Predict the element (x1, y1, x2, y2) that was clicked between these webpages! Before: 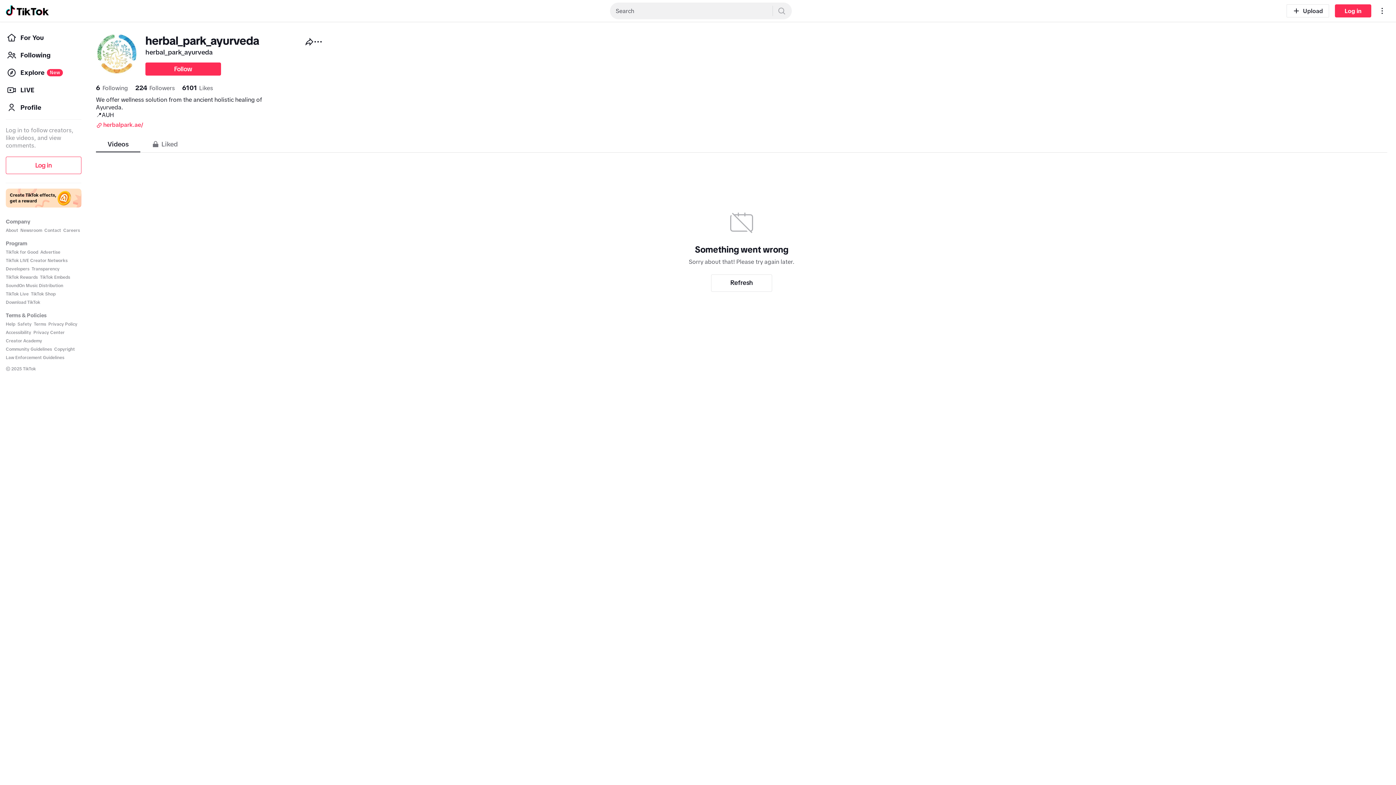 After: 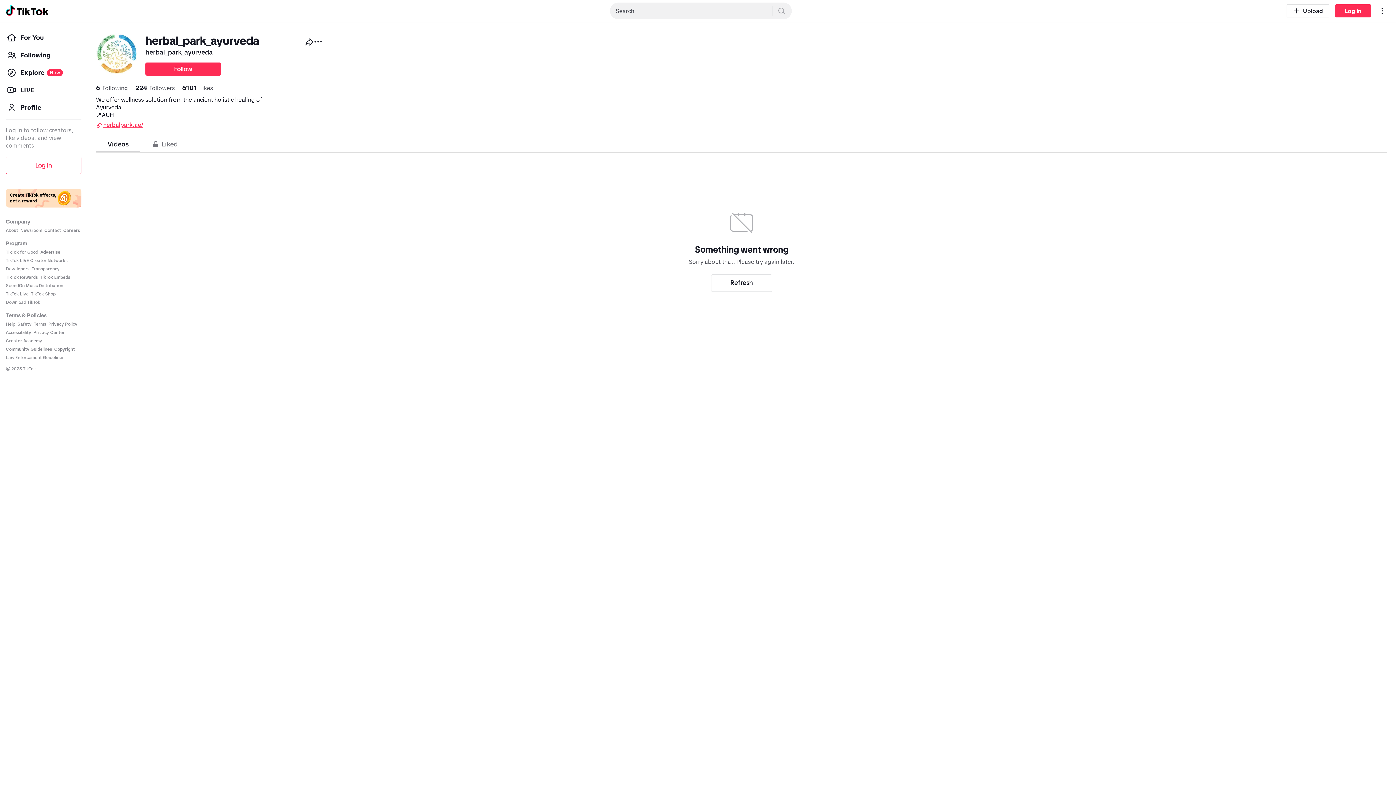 Action: bbox: (96, 120, 143, 128) label: herbalpark.ae/